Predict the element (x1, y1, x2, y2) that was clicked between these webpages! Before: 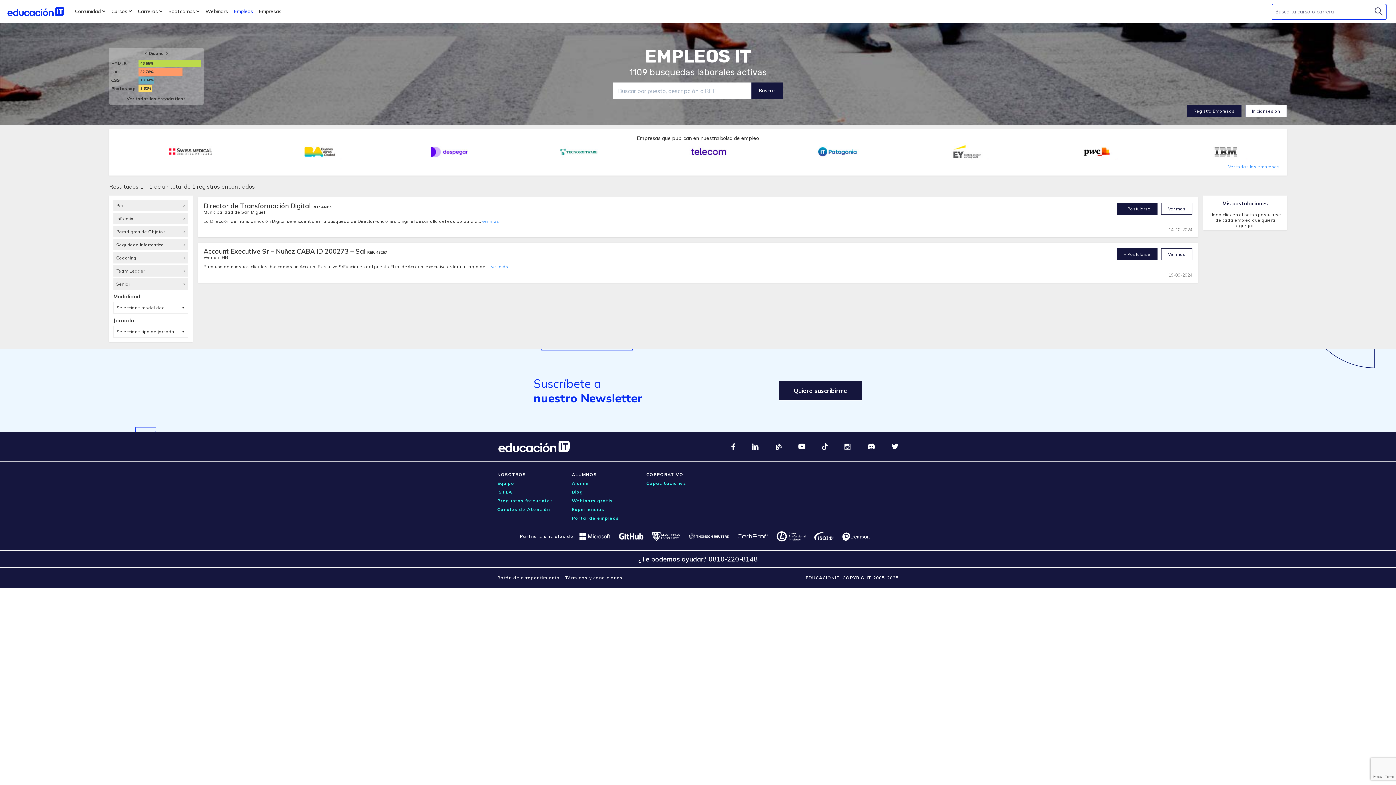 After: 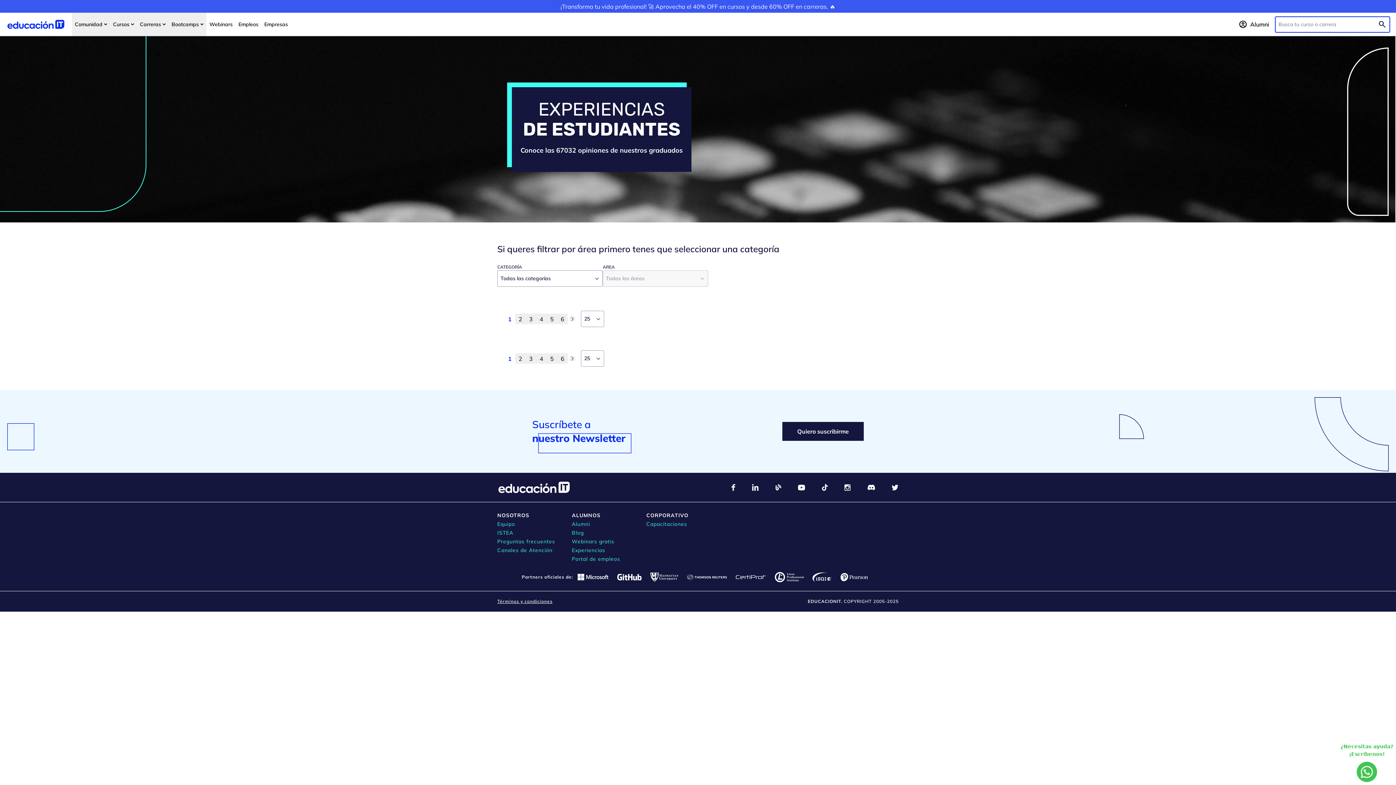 Action: label: Experiencias bbox: (572, 505, 646, 514)